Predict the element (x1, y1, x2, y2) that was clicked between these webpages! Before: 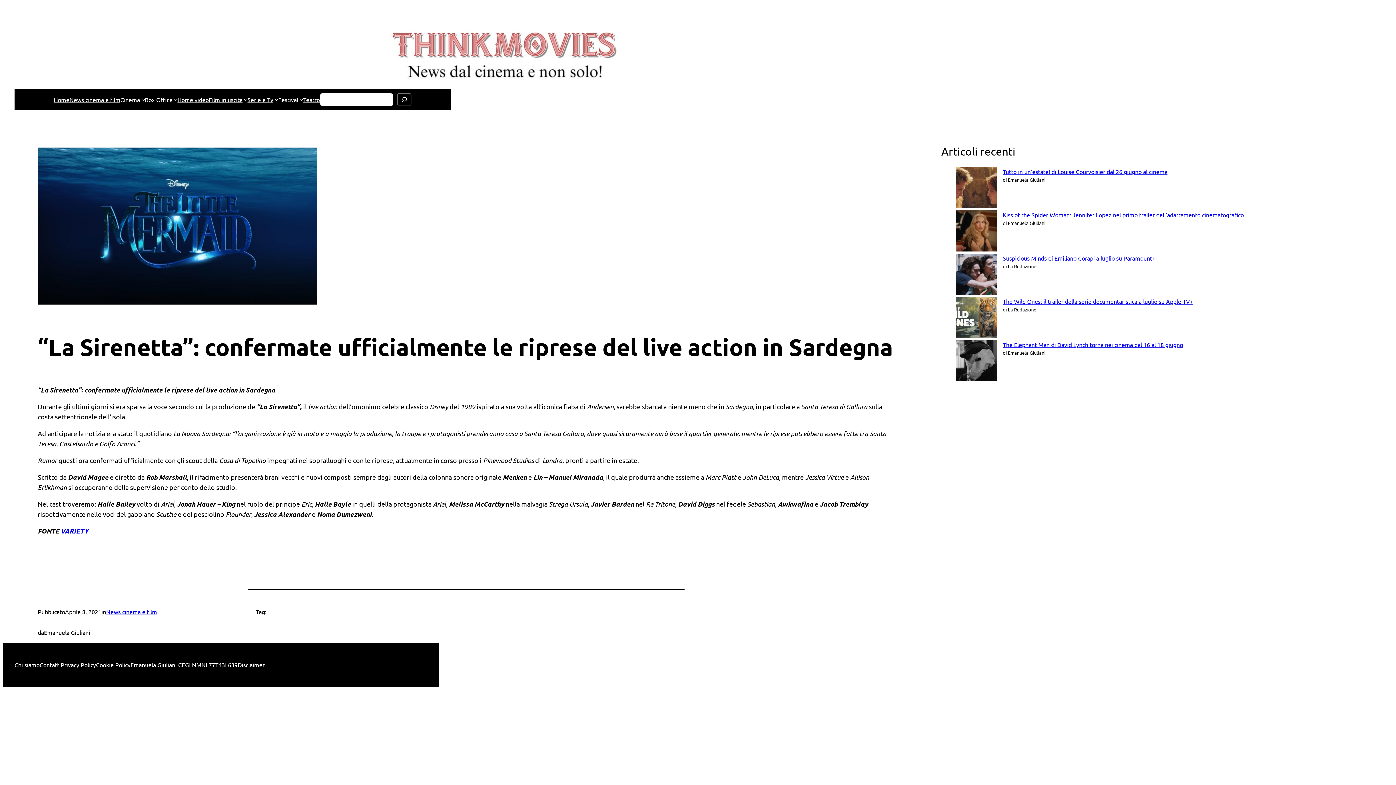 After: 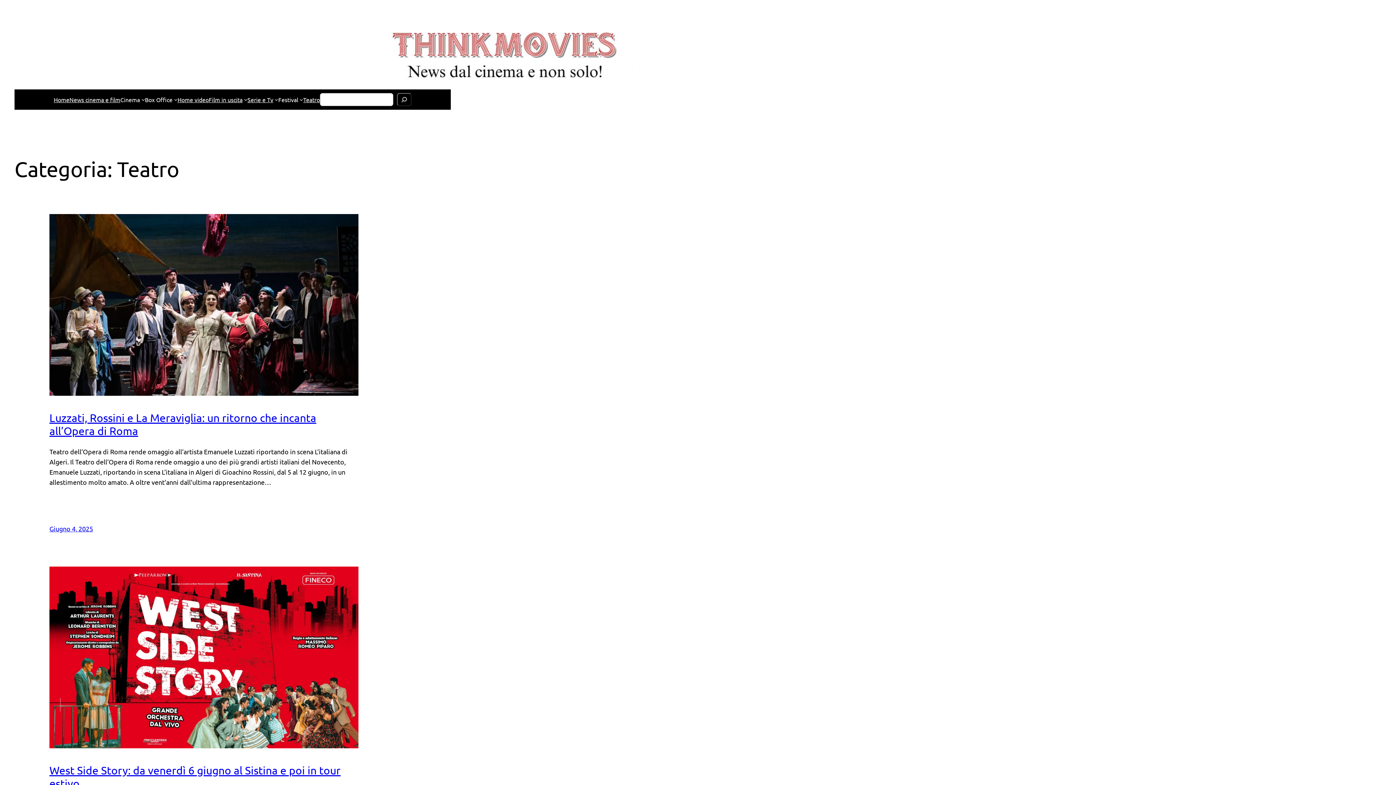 Action: label: Teatro bbox: (303, 95, 319, 104)